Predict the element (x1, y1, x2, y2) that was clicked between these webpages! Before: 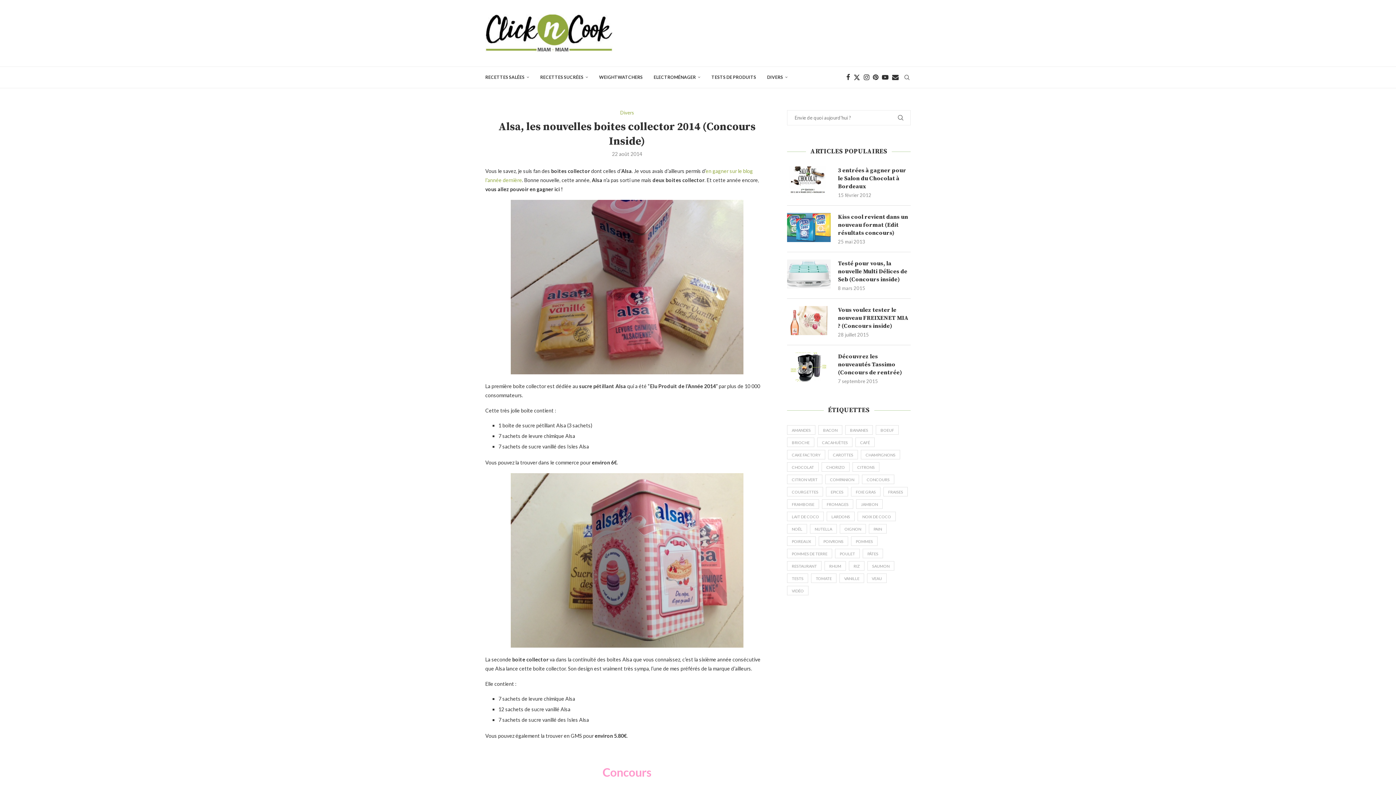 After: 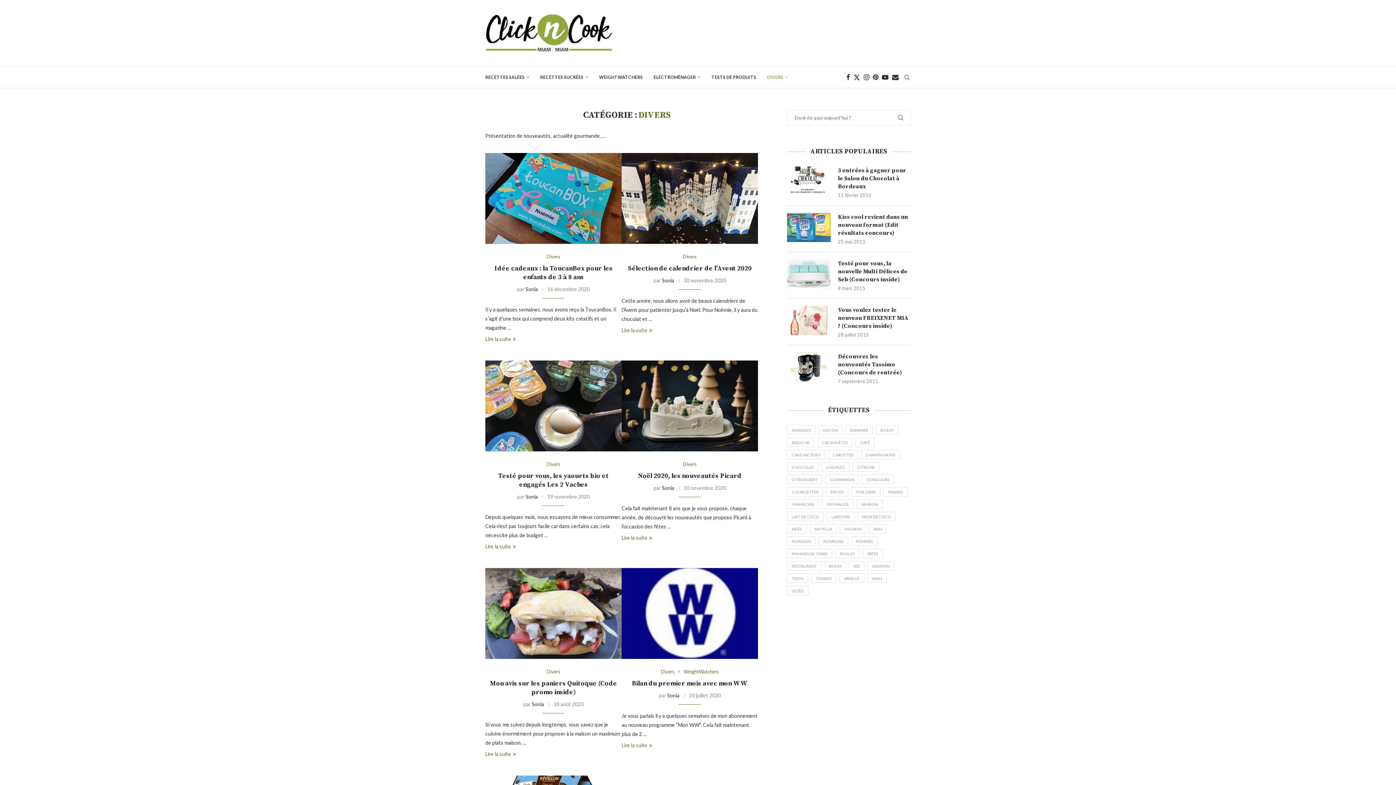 Action: bbox: (620, 110, 634, 115) label: Divers